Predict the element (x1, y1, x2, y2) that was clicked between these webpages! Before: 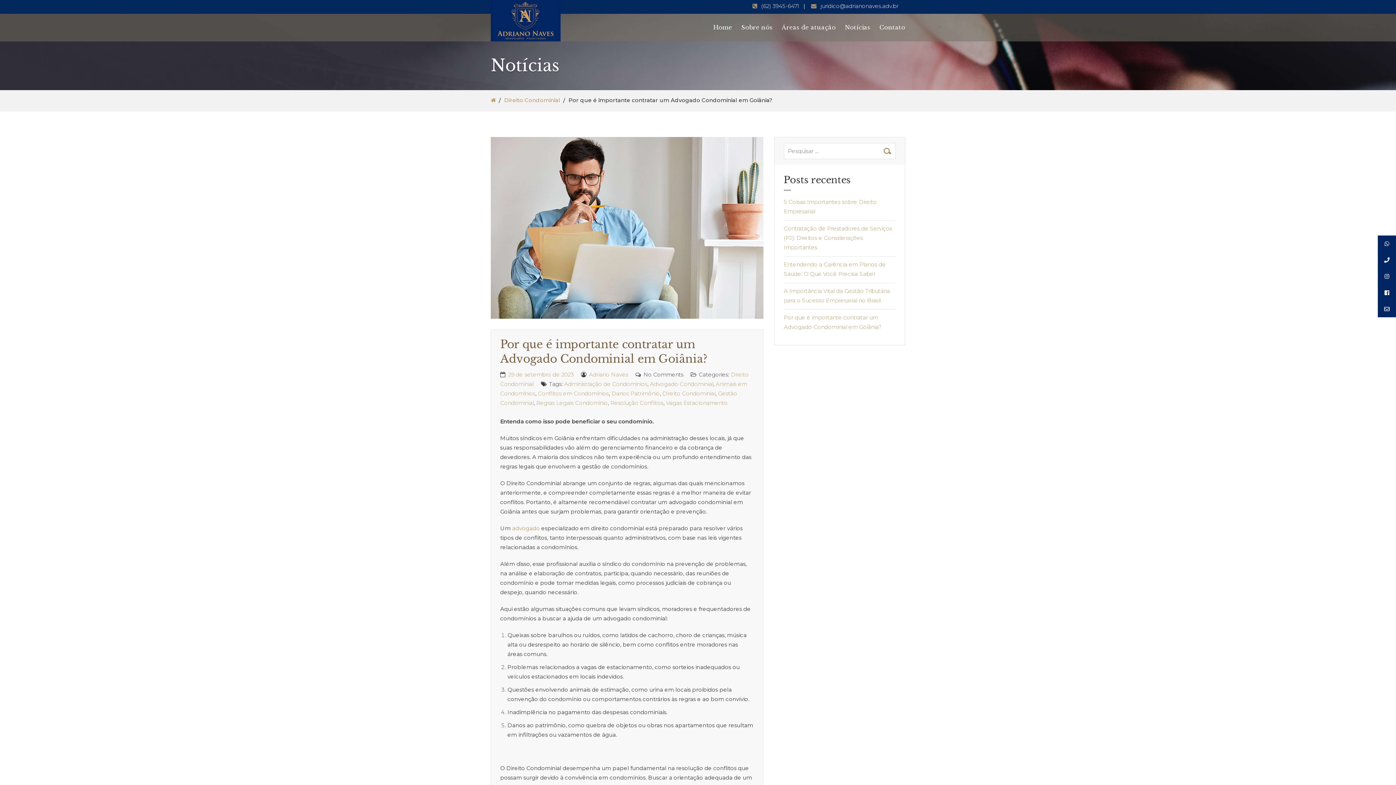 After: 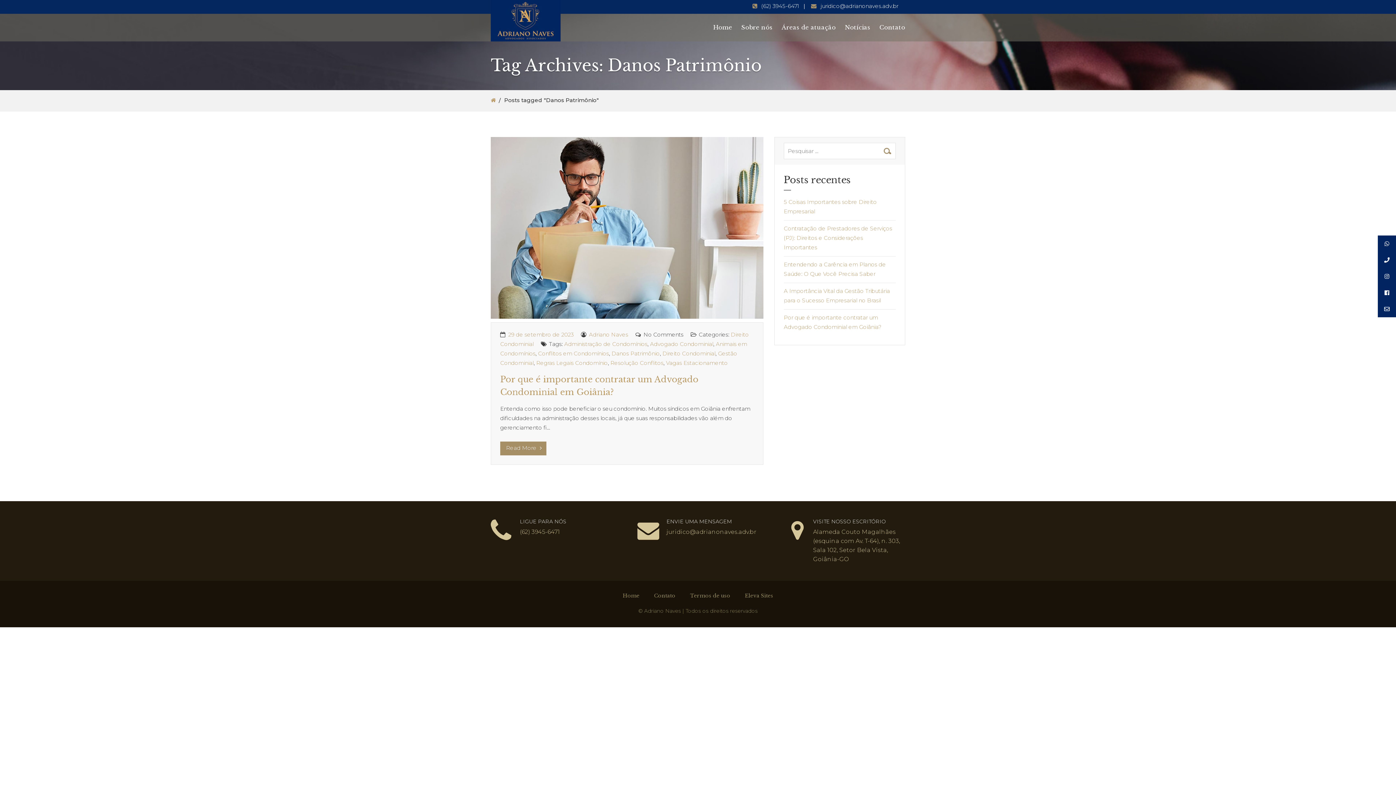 Action: bbox: (611, 390, 660, 397) label: Danos Patrimônio